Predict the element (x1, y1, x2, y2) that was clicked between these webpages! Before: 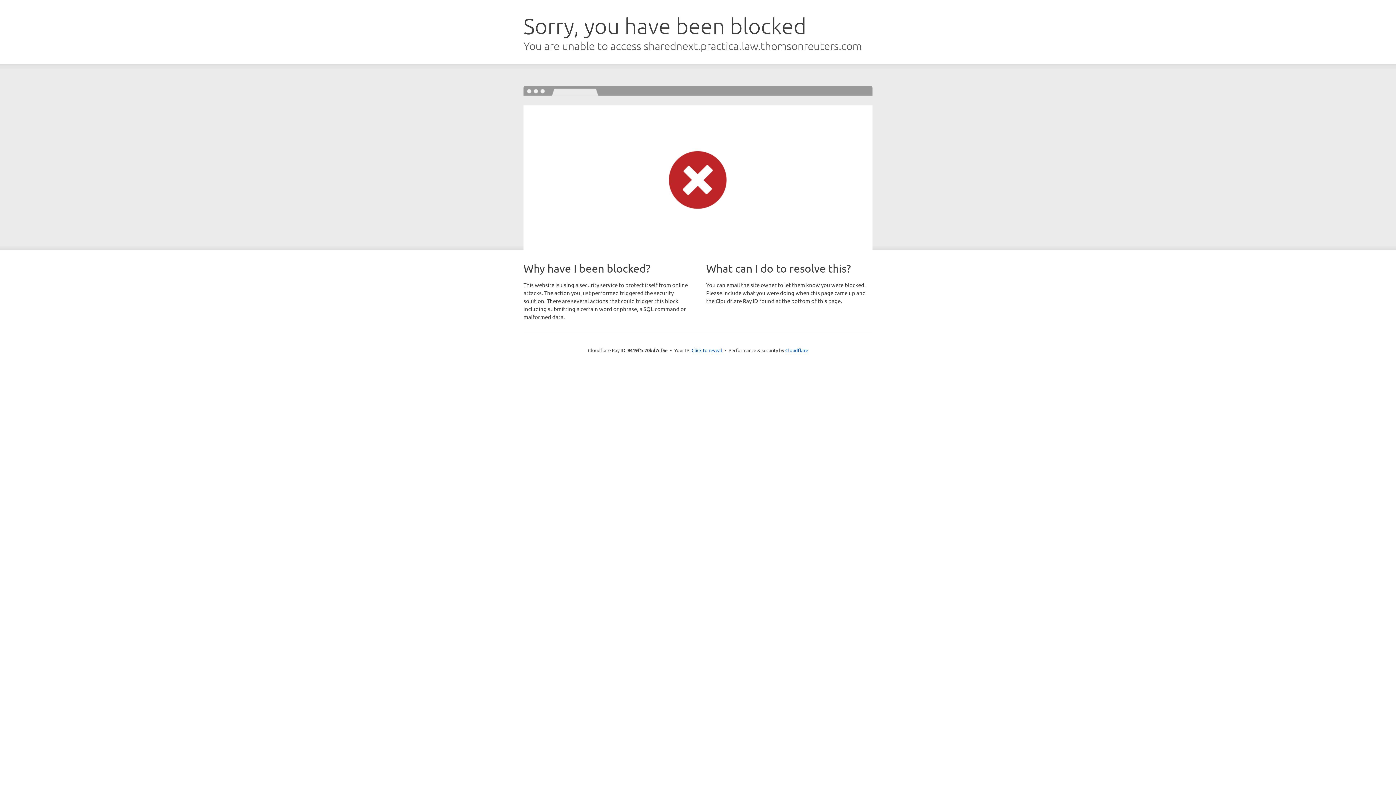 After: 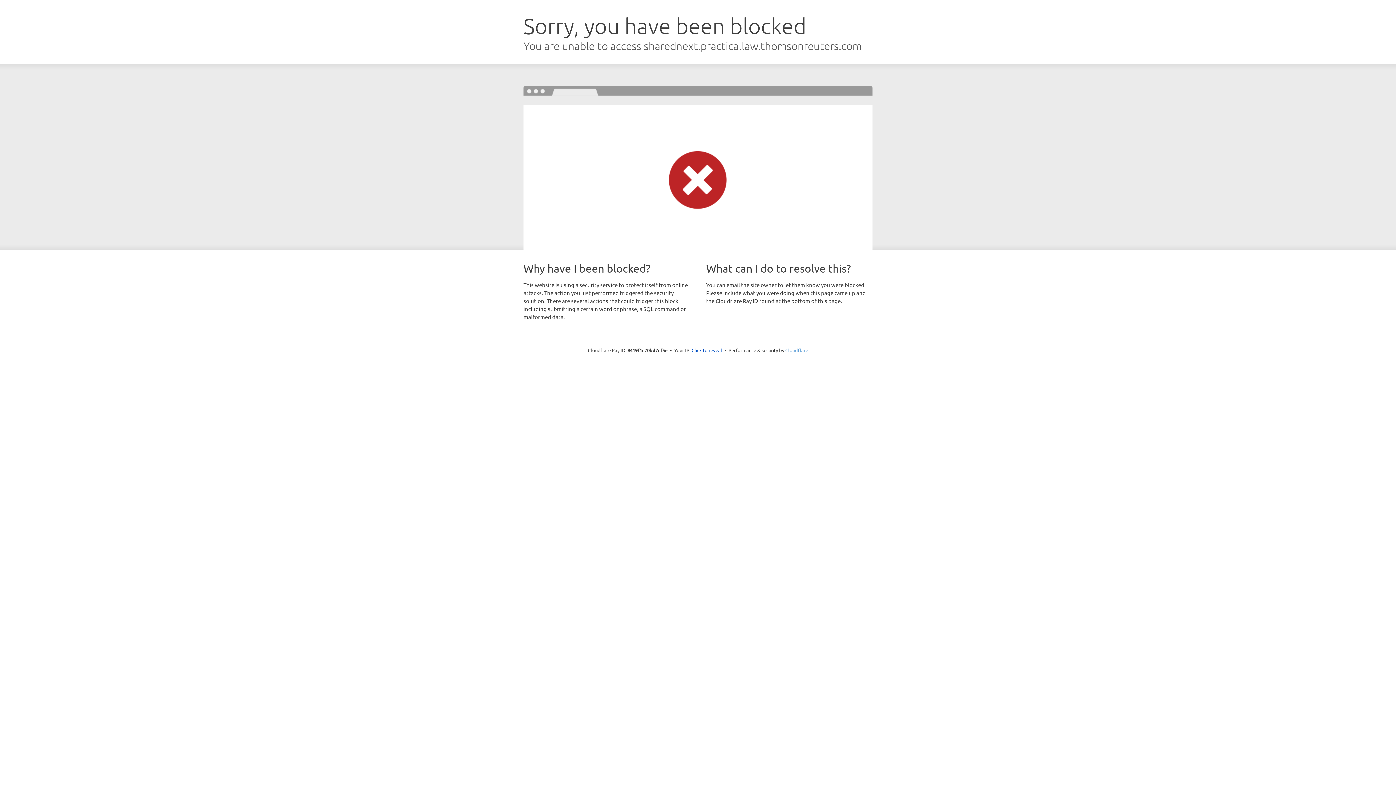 Action: bbox: (785, 347, 808, 353) label: Cloudflare